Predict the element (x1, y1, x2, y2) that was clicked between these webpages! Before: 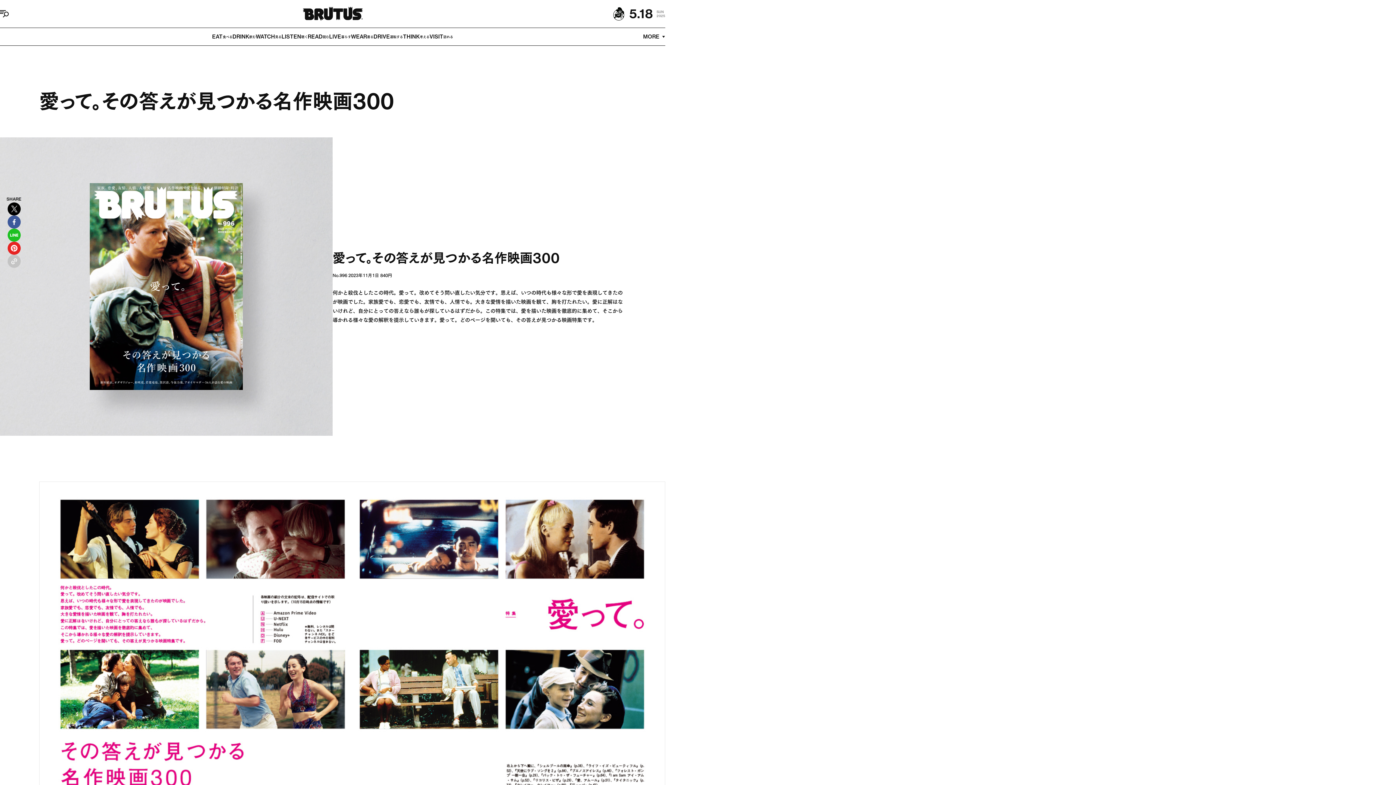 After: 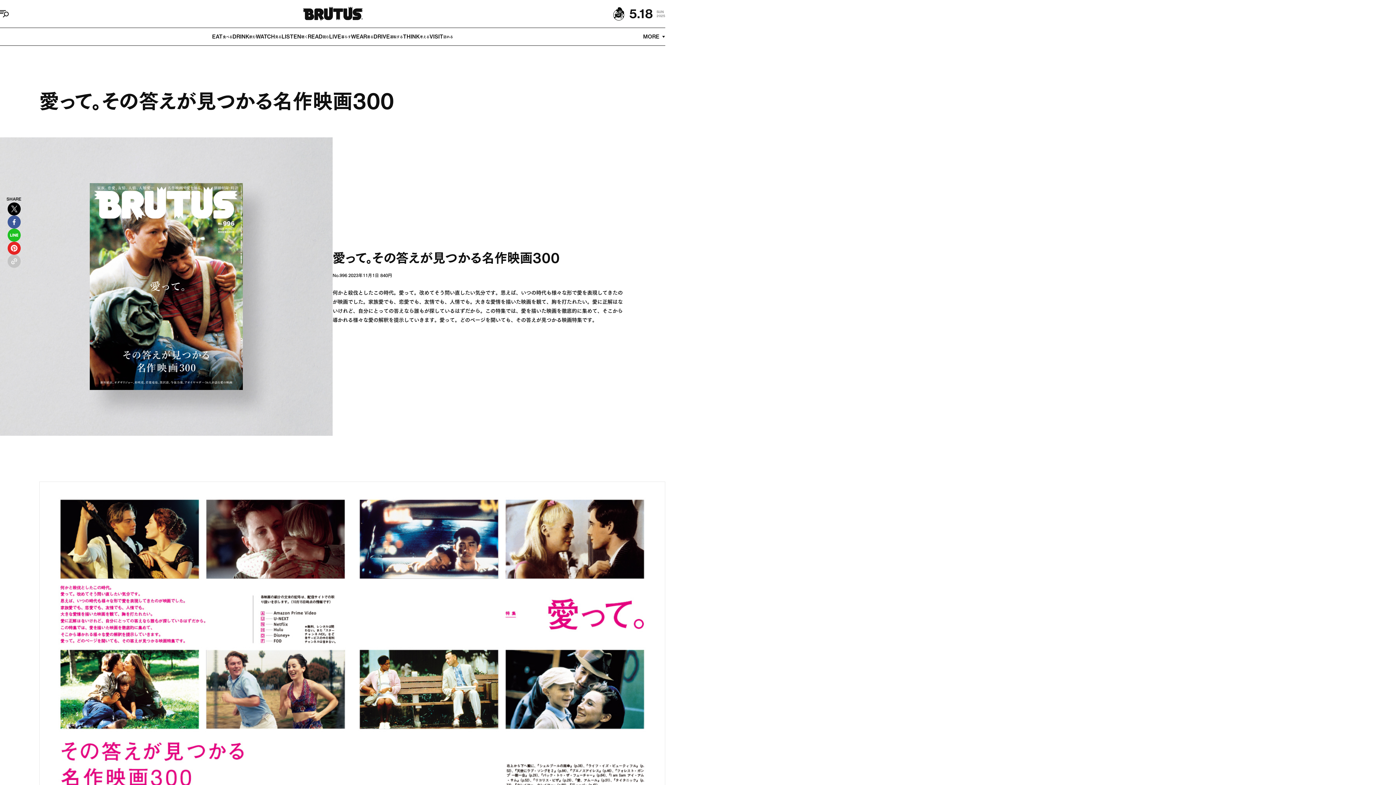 Action: label: Share on Facebook bbox: (7, 218, 20, 224)